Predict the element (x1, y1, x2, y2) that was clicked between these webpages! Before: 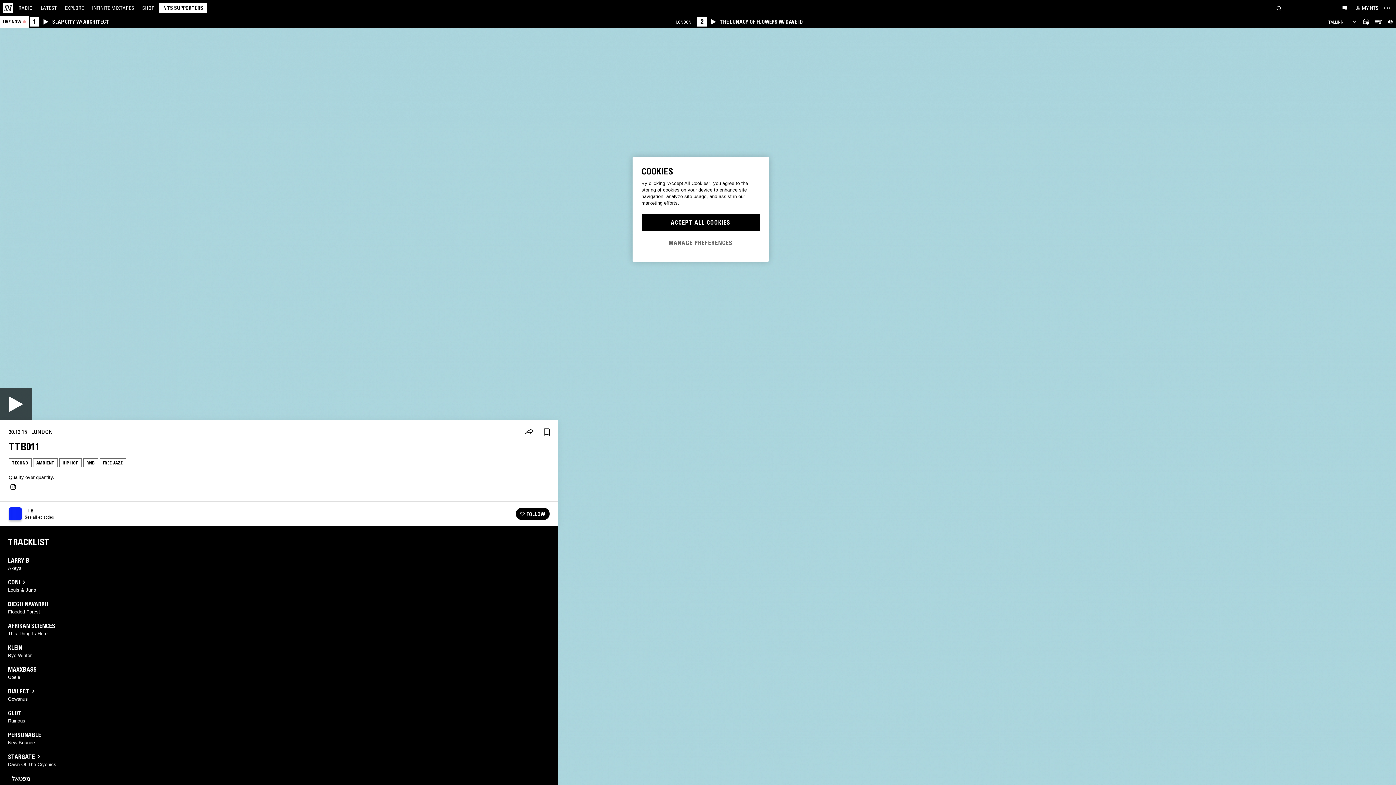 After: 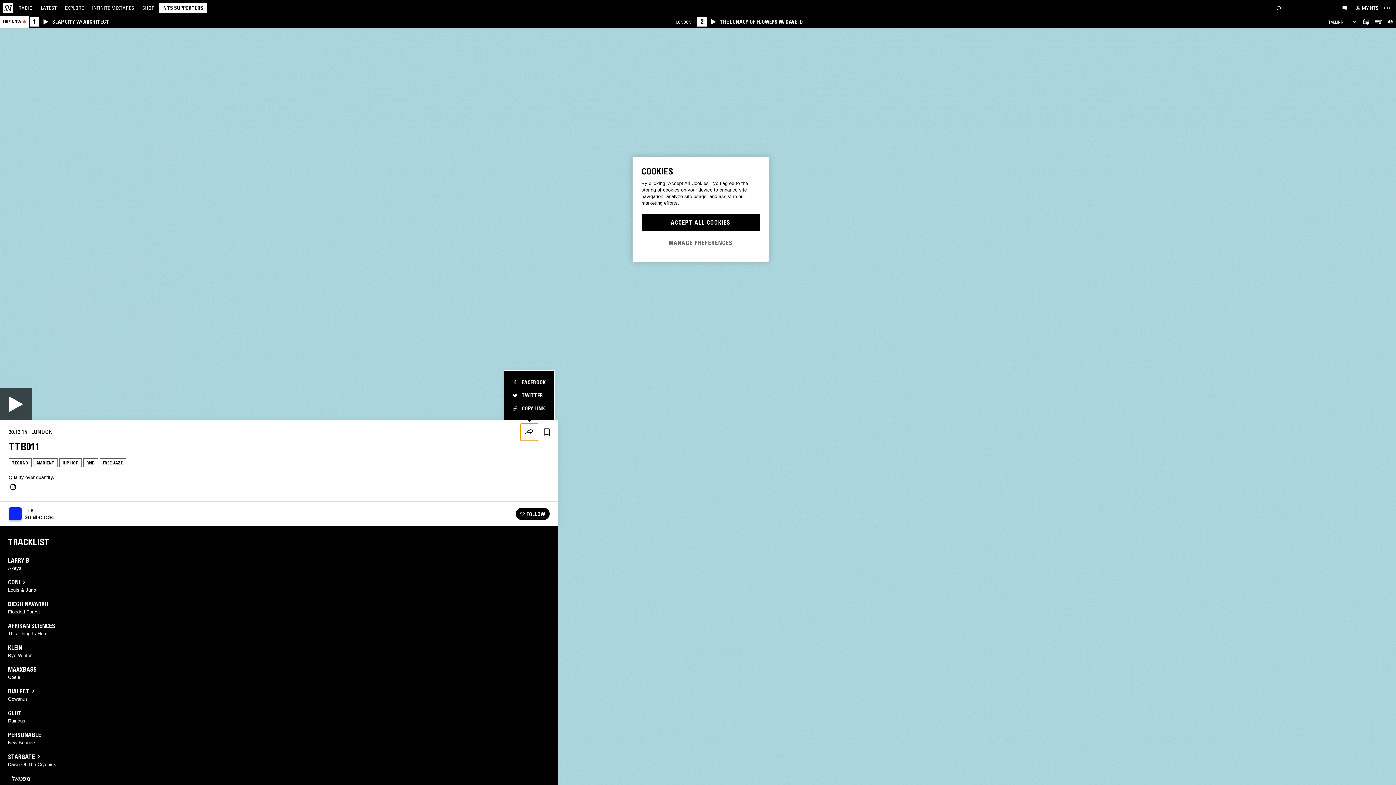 Action: bbox: (520, 423, 538, 441) label: Share